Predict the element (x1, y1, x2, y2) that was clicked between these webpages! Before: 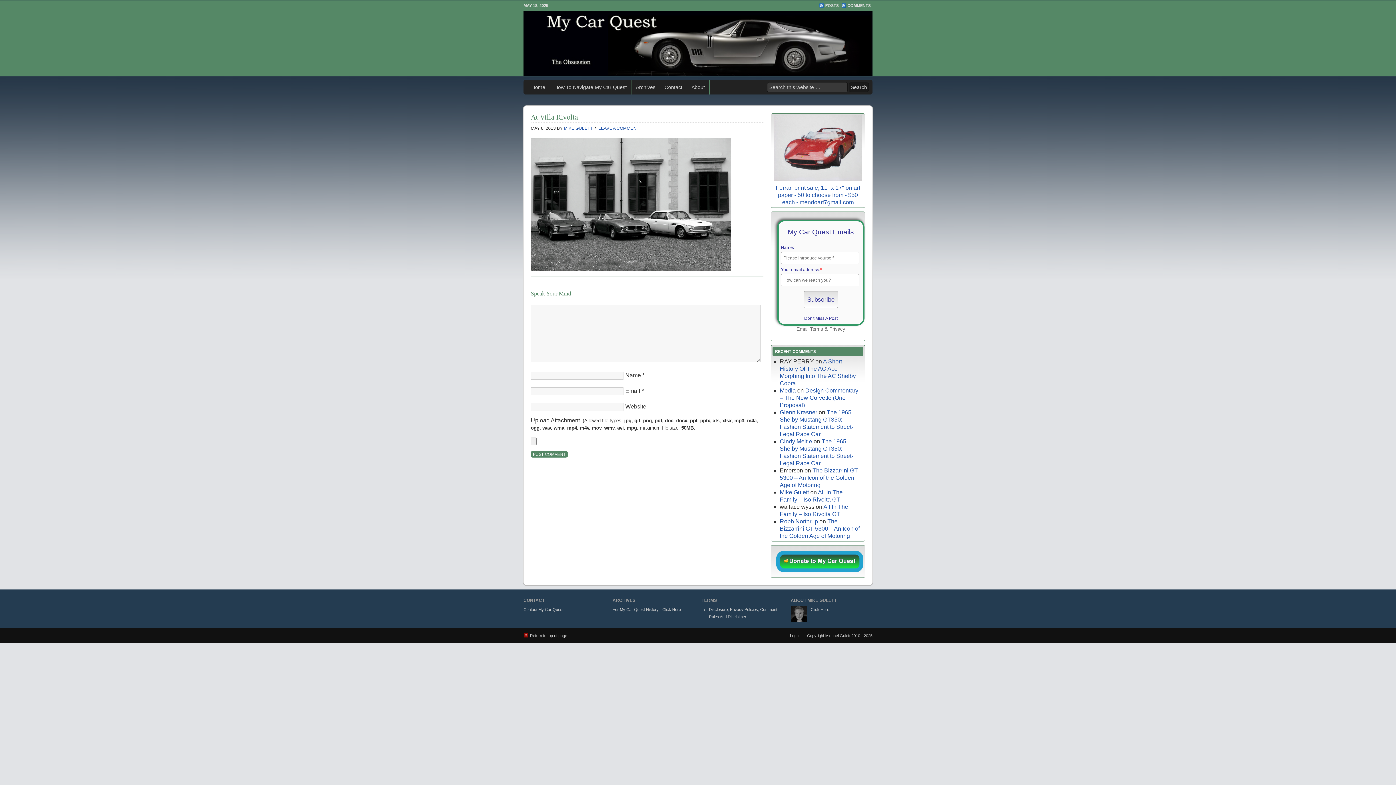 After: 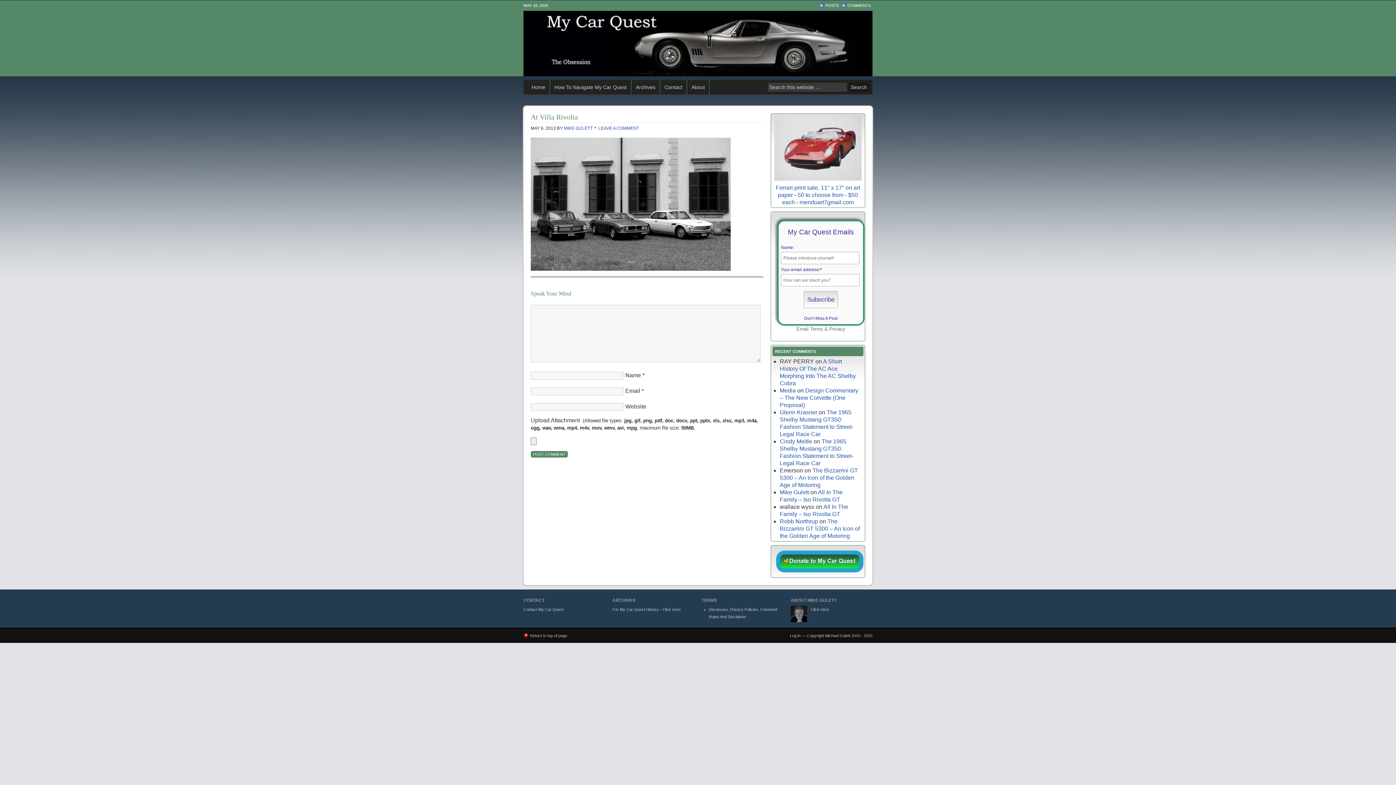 Action: bbox: (810, 326, 823, 332) label: Terms